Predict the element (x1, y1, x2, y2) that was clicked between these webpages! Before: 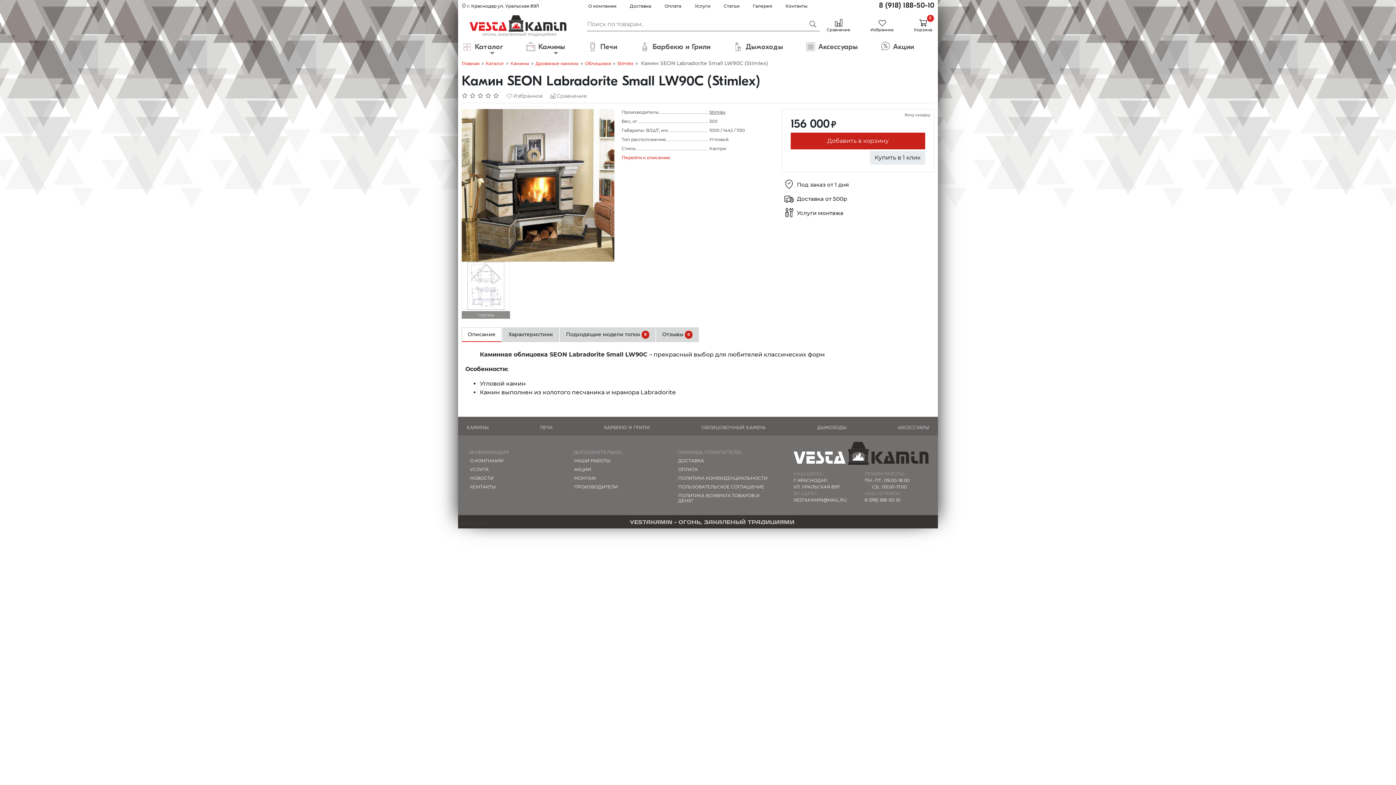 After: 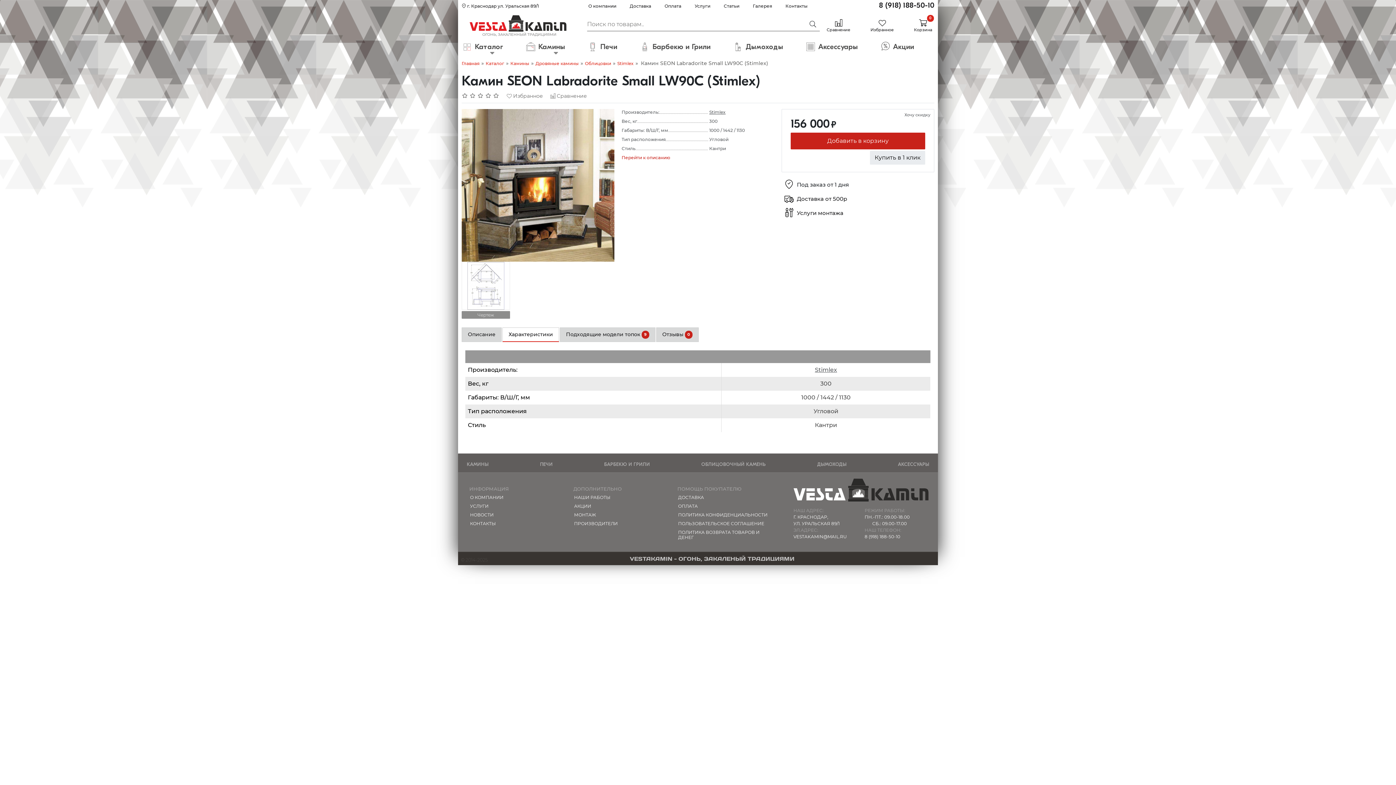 Action: bbox: (502, 327, 559, 342) label: Характеристики